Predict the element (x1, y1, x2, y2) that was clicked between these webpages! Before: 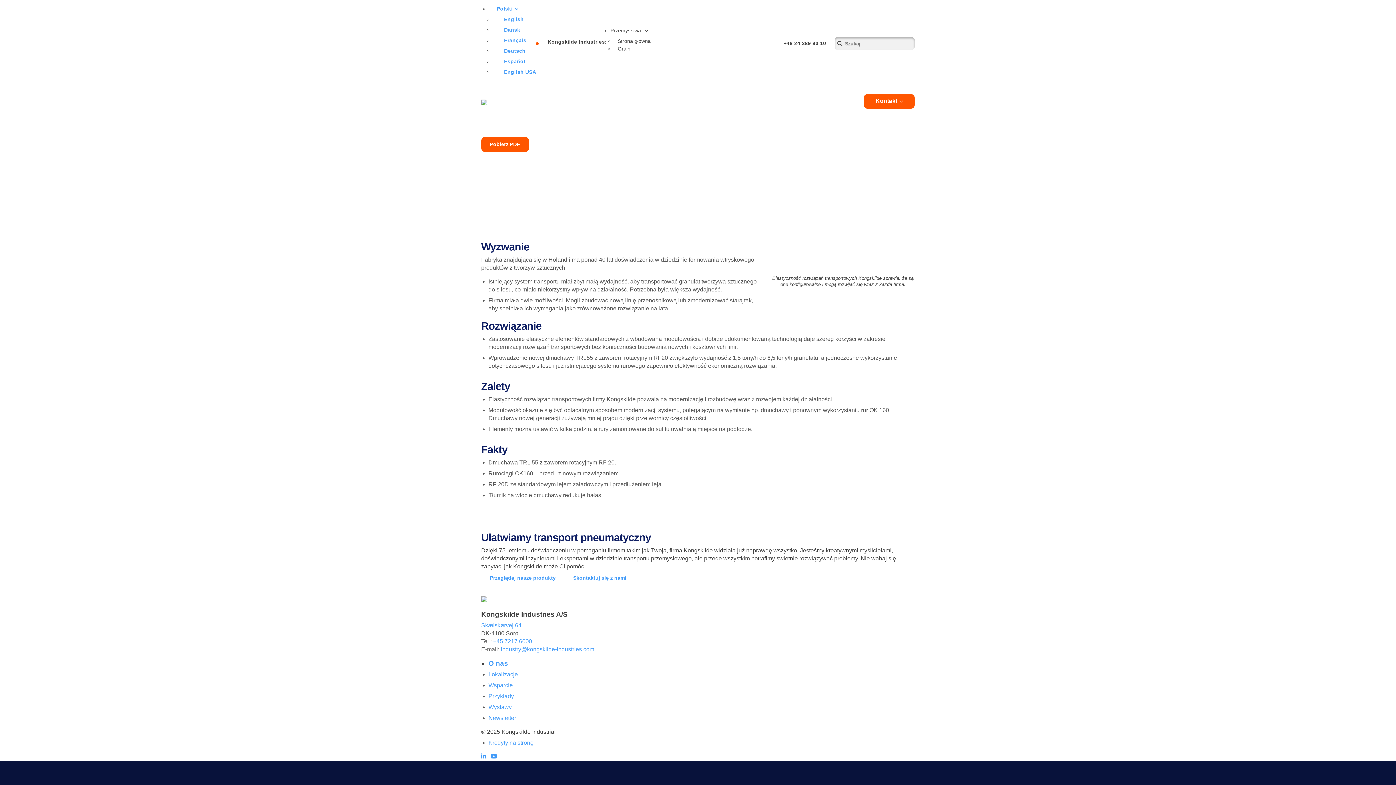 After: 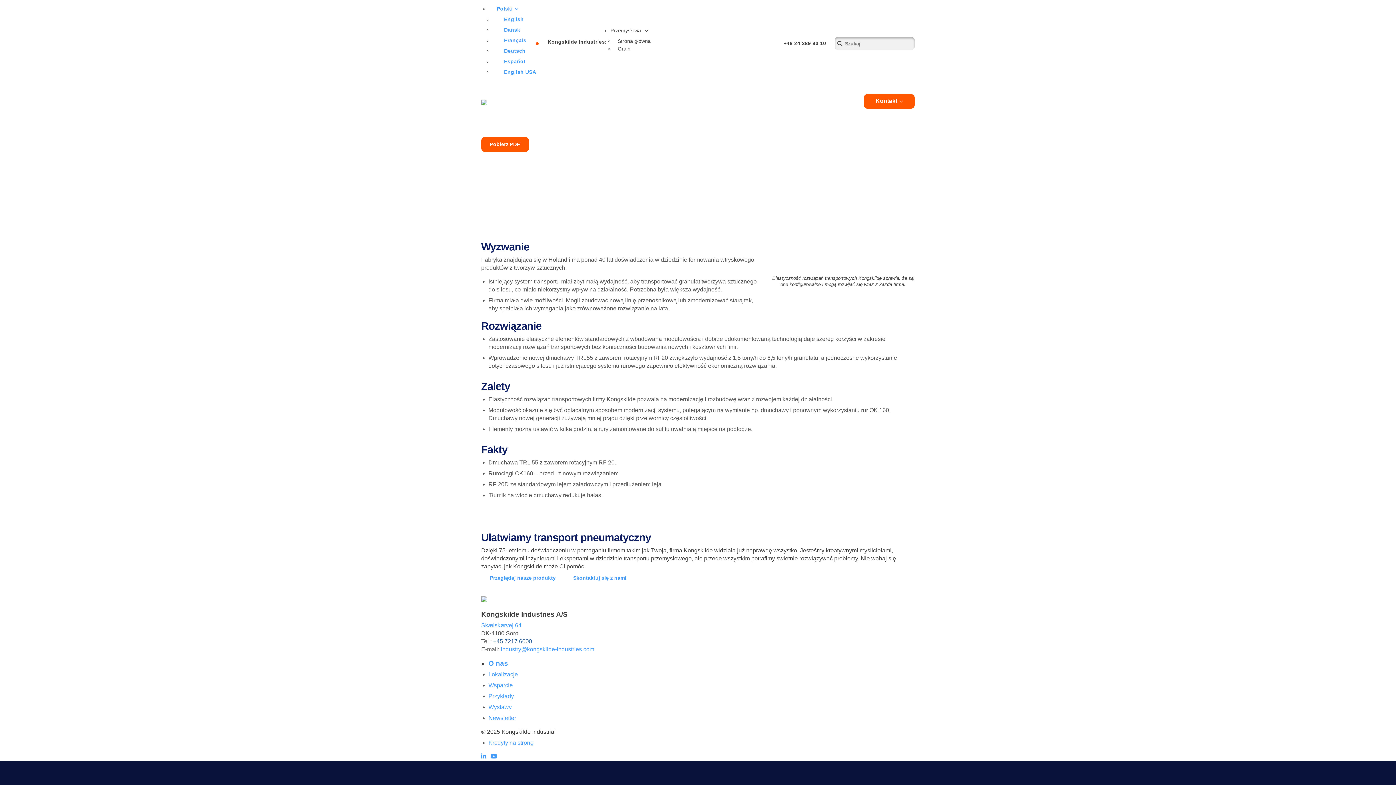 Action: bbox: (493, 638, 532, 644) label: +45 7217 6000